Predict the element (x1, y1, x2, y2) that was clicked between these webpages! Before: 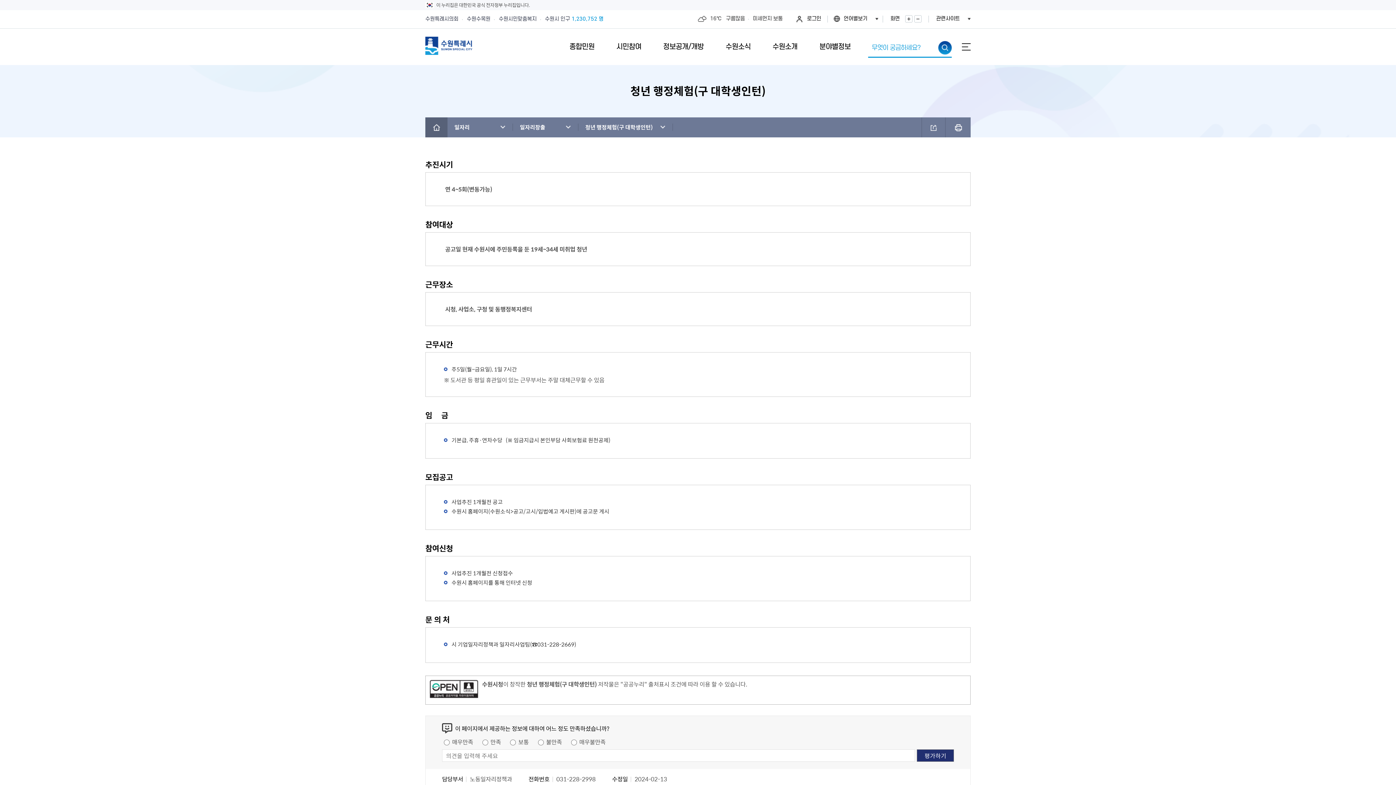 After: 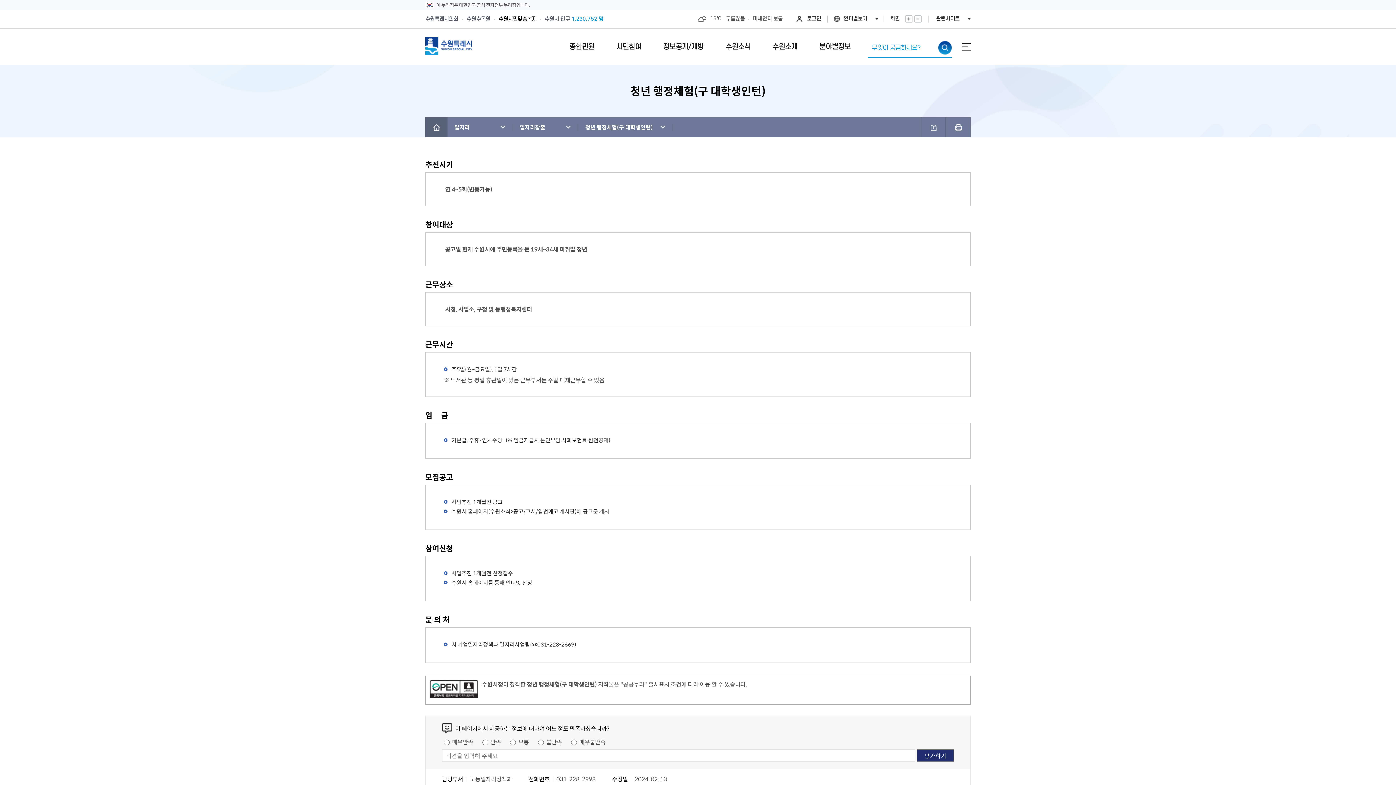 Action: label: 수원시민맞춤복지 bbox: (494, 10, 536, 28)